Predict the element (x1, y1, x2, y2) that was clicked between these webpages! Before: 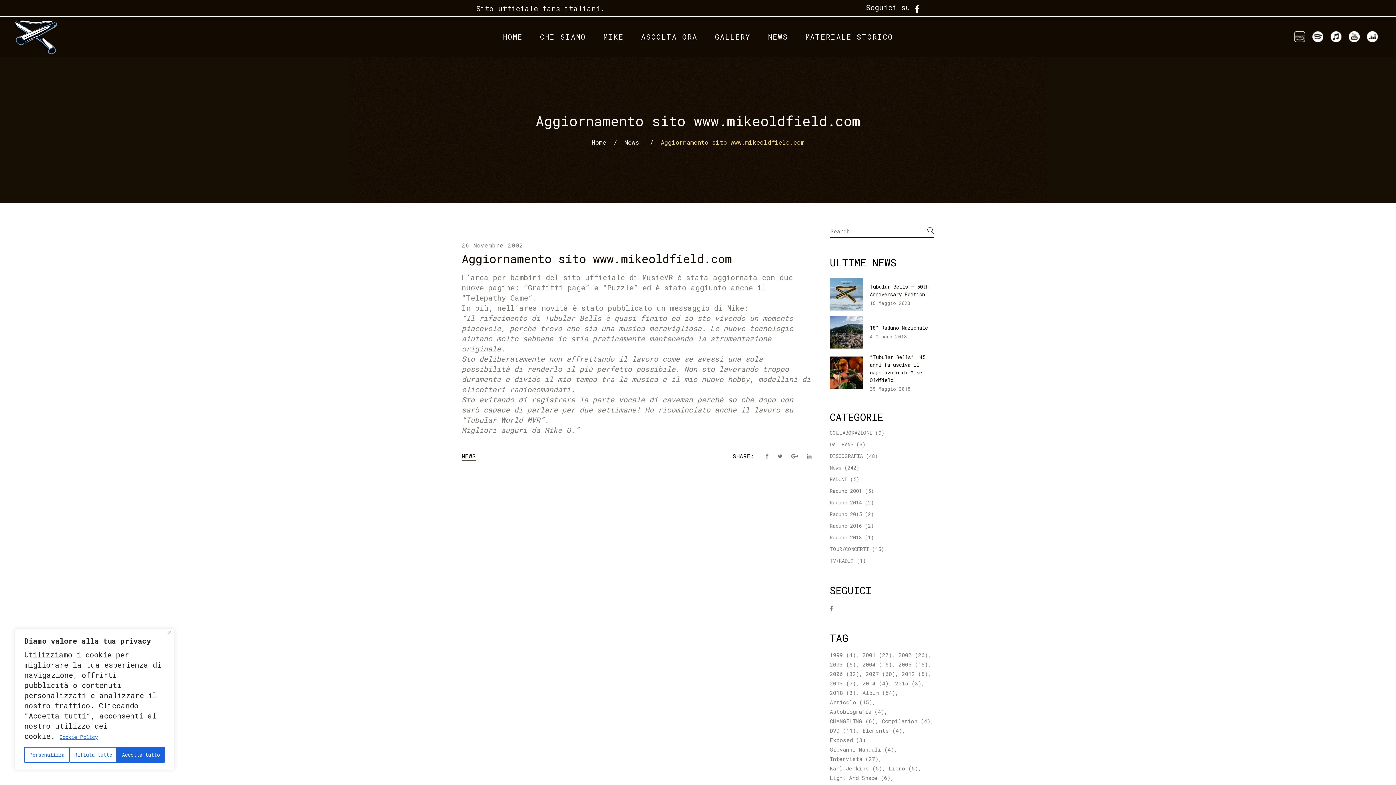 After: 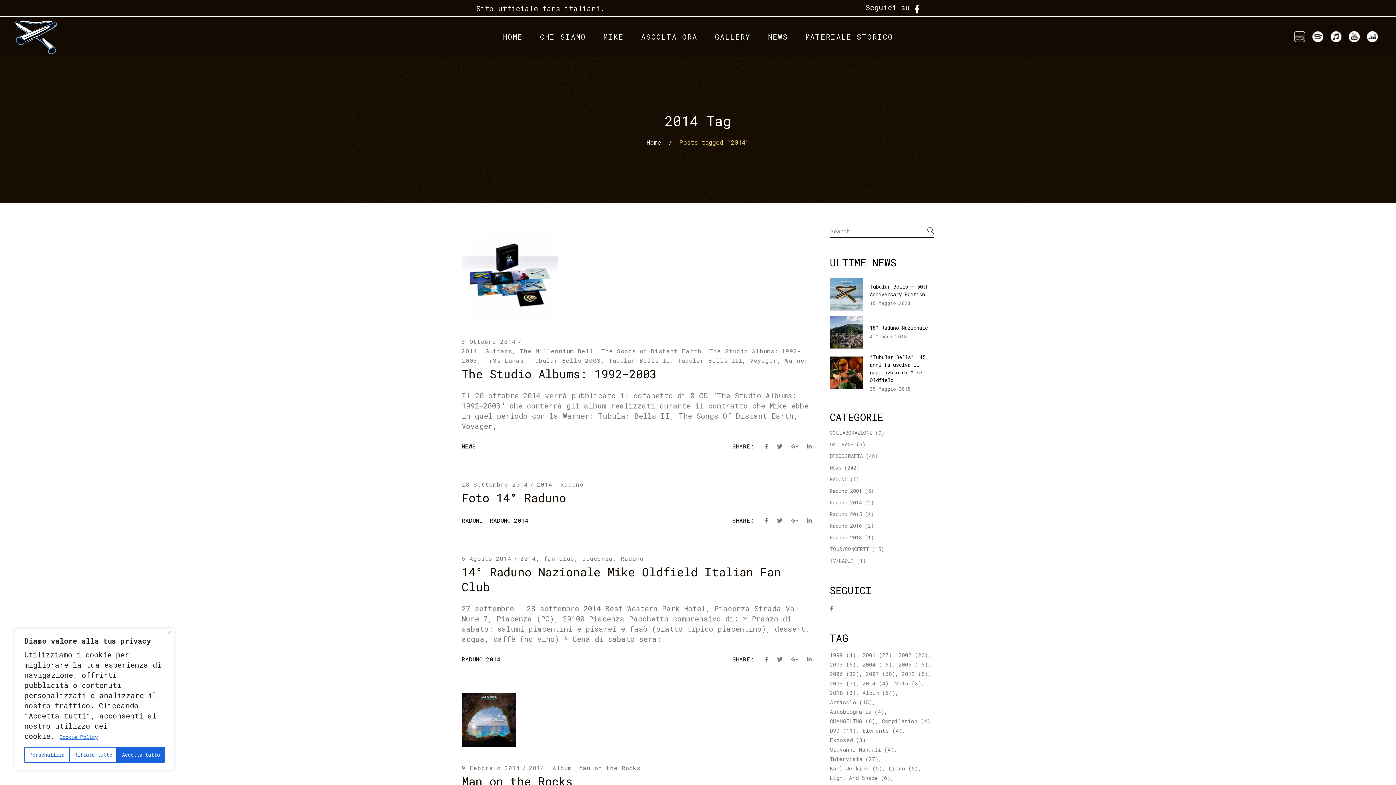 Action: bbox: (862, 679, 891, 688) label: 2014 (4 elementi)